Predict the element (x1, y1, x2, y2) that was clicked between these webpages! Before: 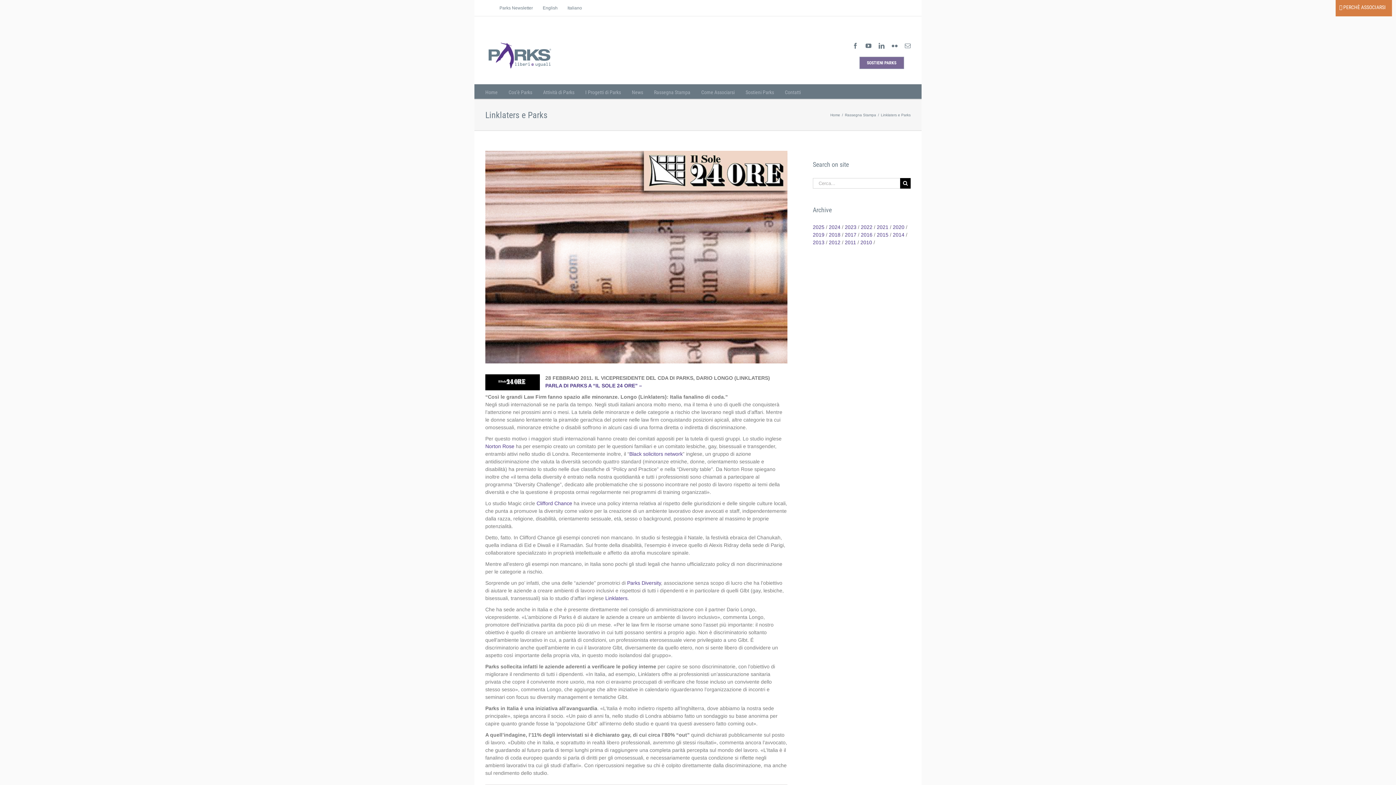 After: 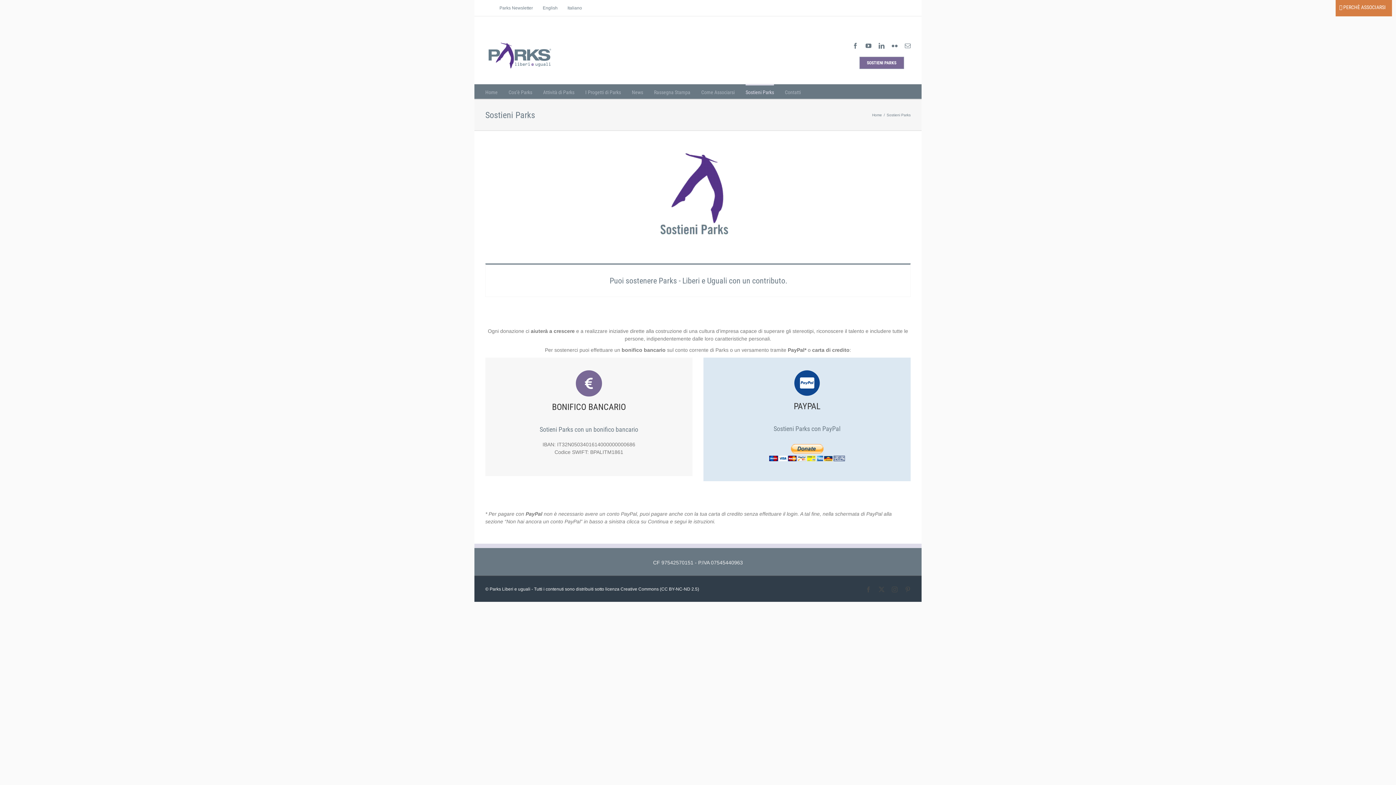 Action: bbox: (745, 84, 774, 98) label: Sostieni Parks